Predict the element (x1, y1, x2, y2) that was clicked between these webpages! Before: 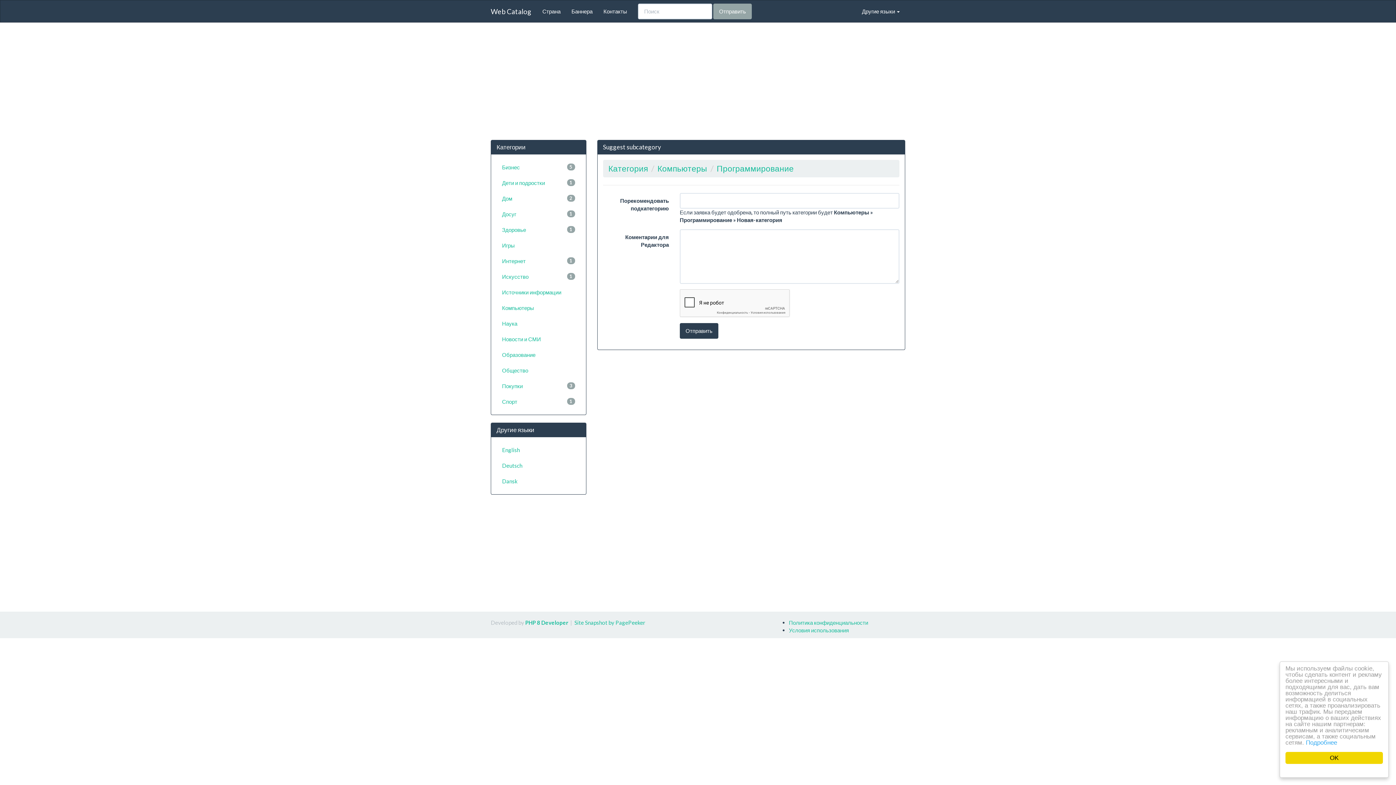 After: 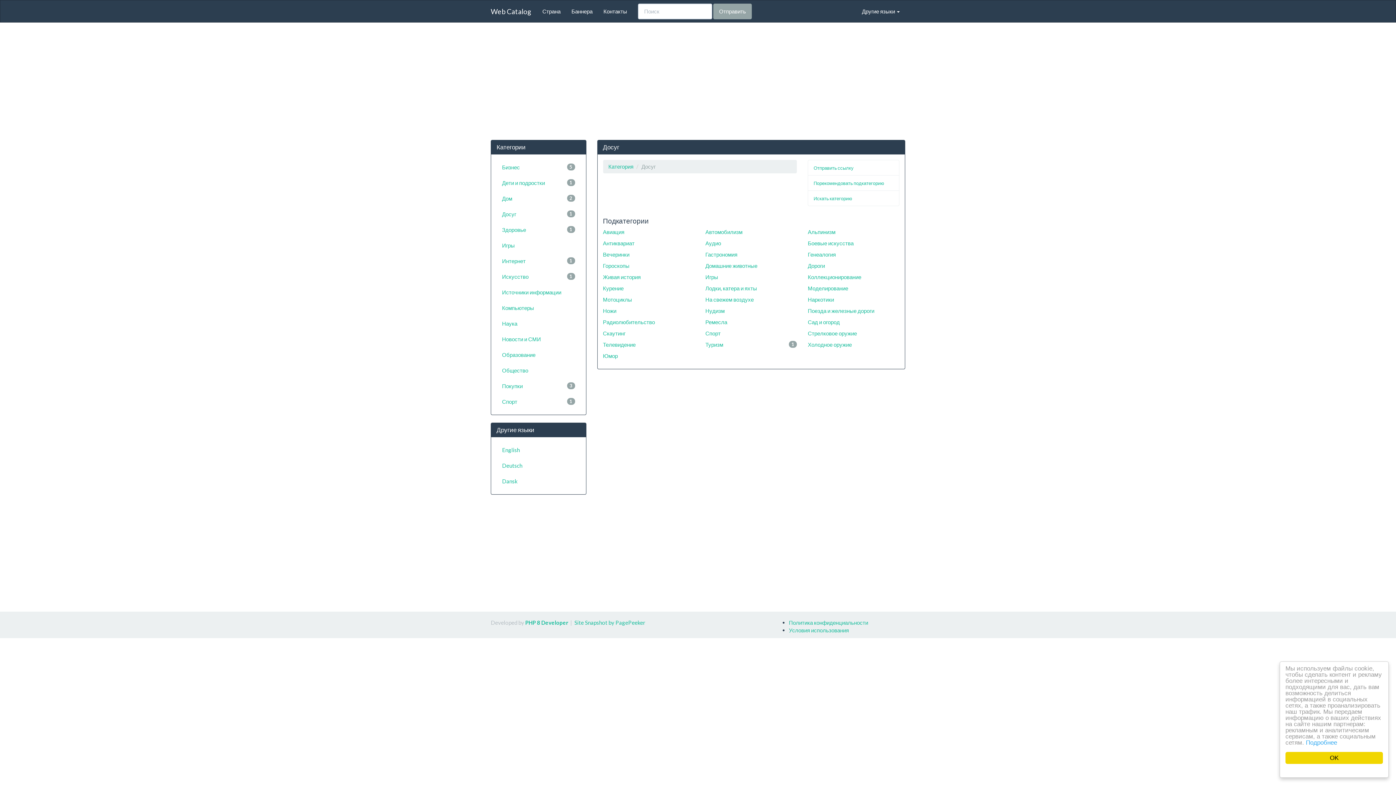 Action: label: 1
Досуг bbox: (496, 206, 580, 221)